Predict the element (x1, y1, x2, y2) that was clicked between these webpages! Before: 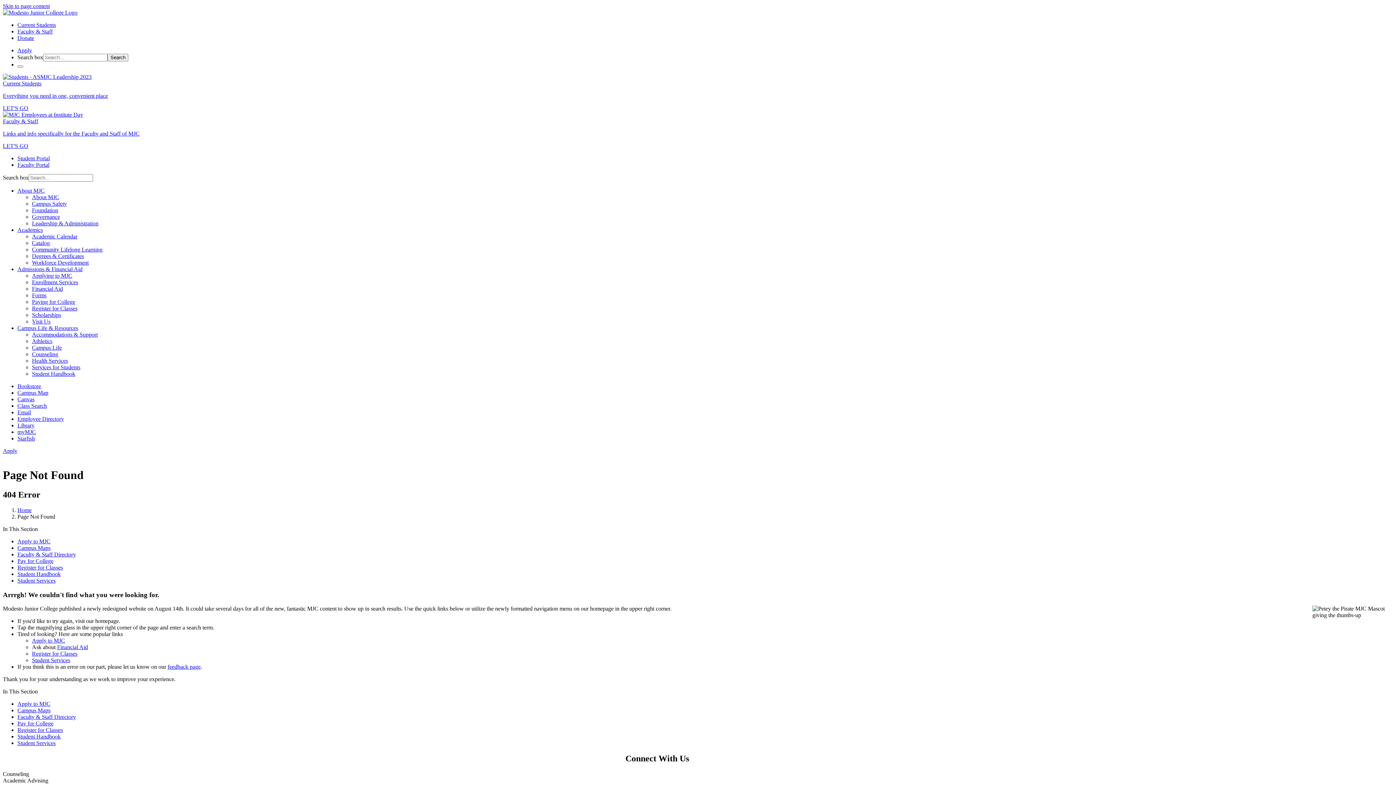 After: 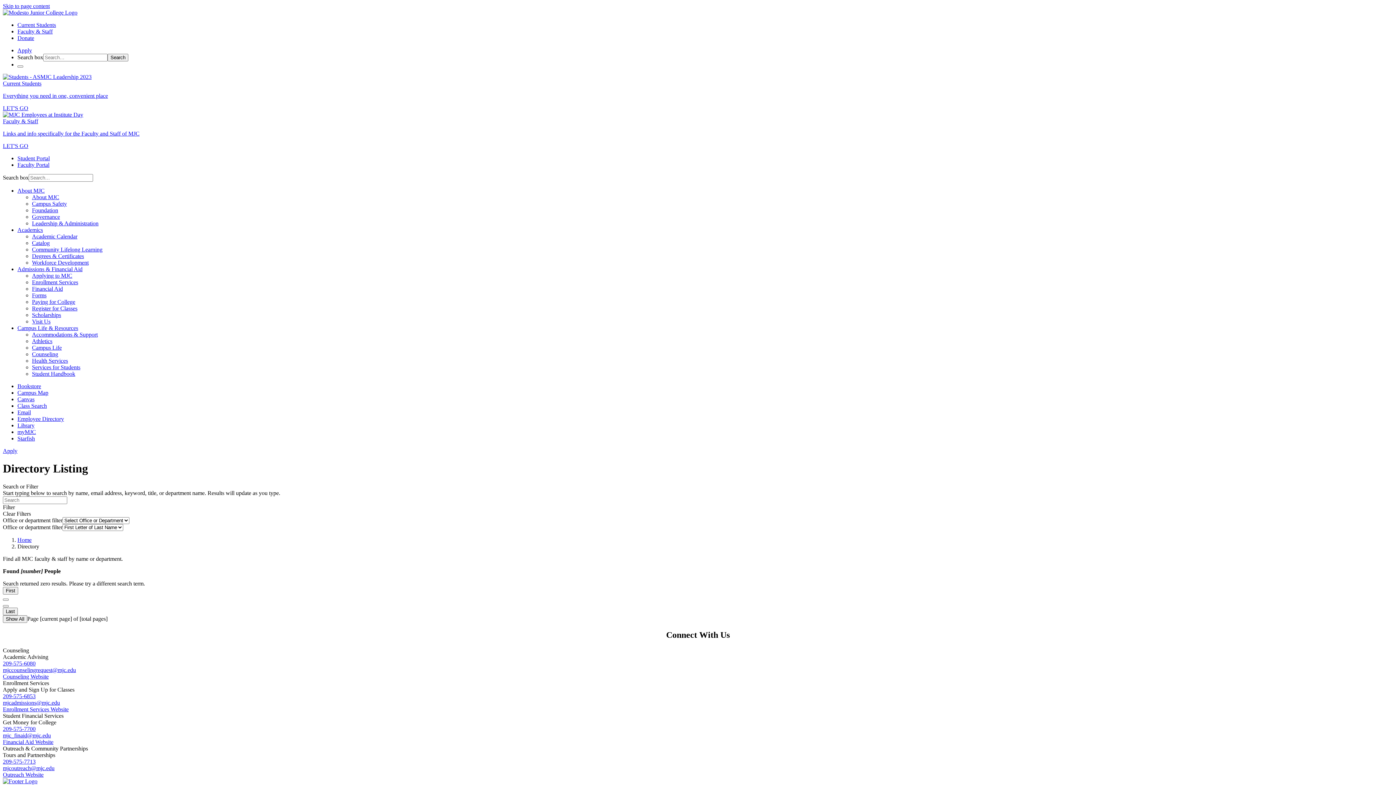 Action: bbox: (17, 714, 76, 720) label: Faculty & Staff Directory